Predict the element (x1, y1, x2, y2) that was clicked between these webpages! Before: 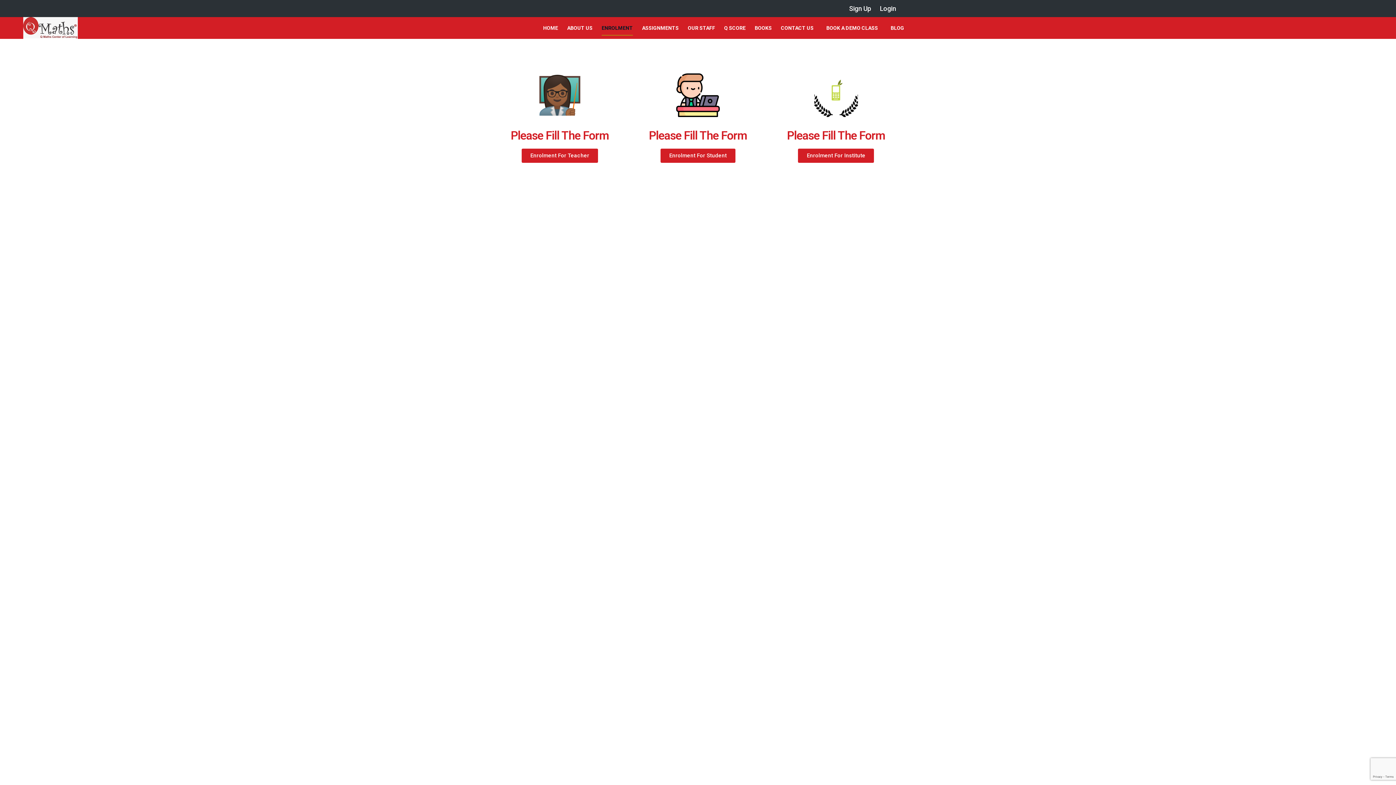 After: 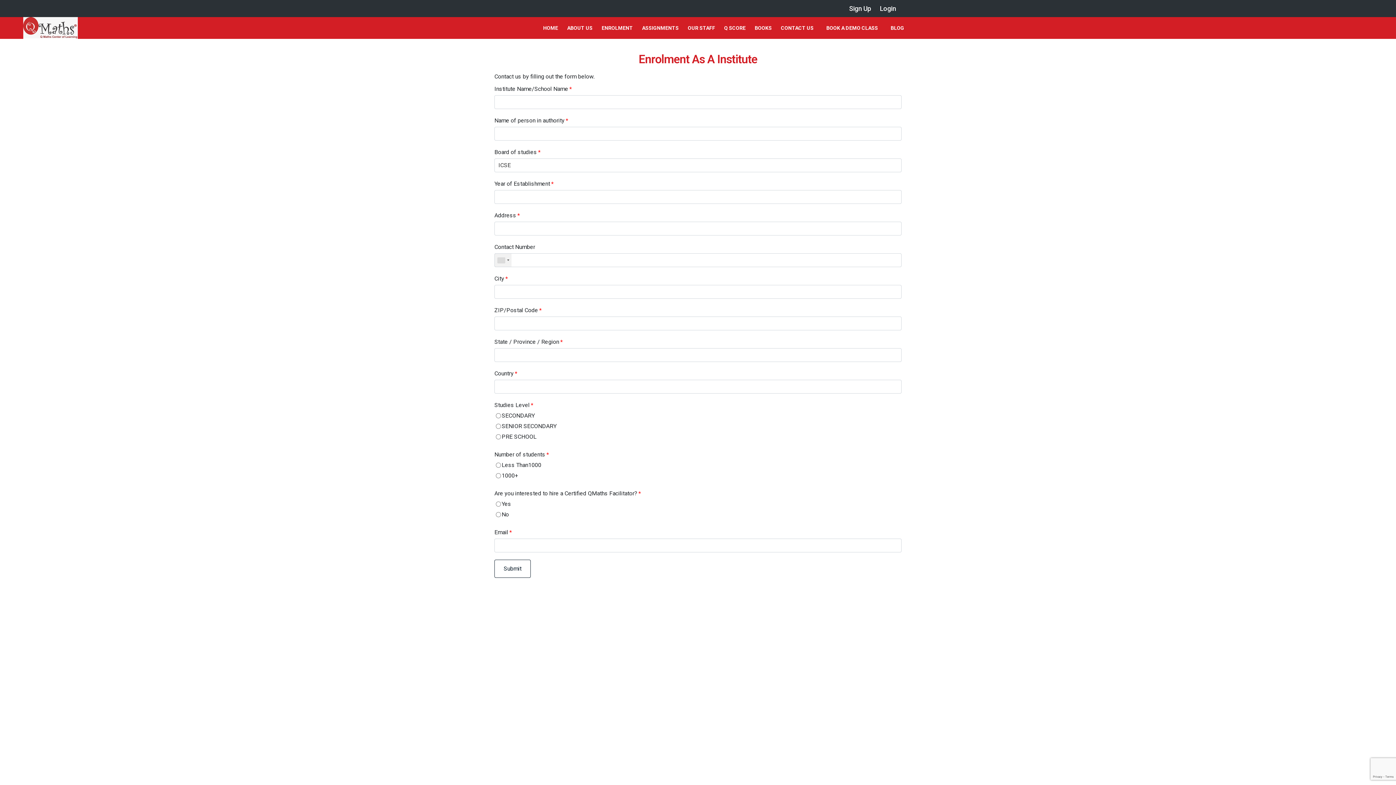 Action: bbox: (798, 148, 874, 162) label: Enrolment For Institute